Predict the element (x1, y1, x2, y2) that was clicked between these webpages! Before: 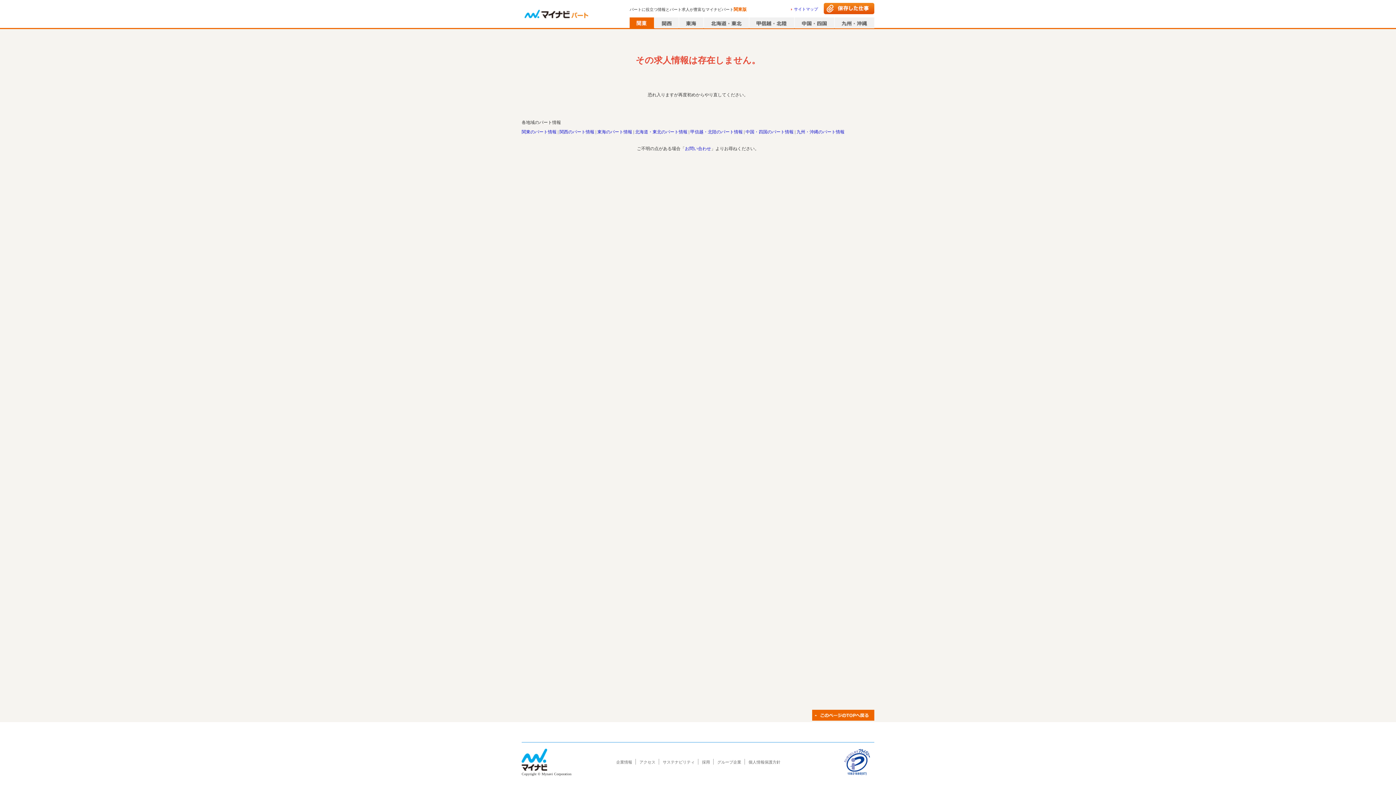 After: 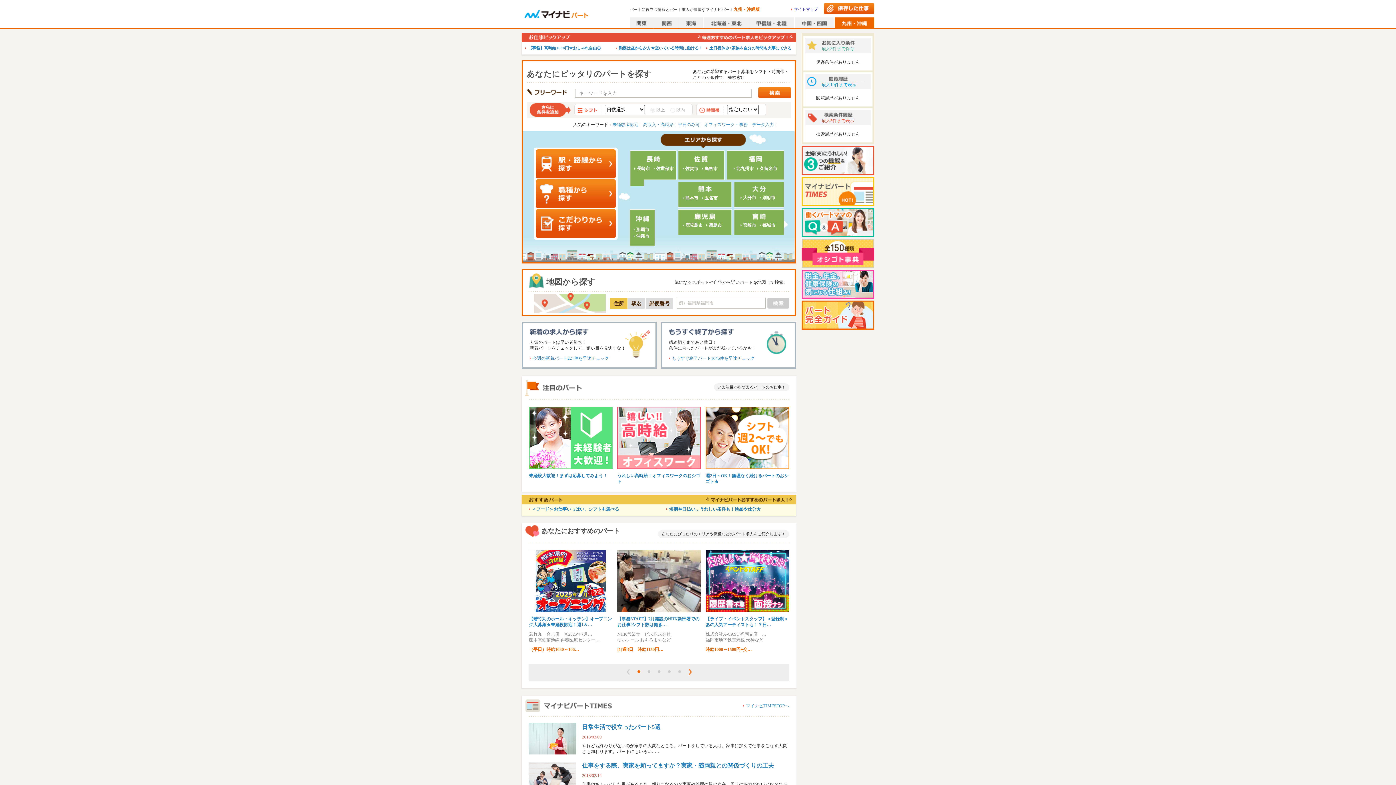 Action: bbox: (796, 129, 844, 134) label: 九州・沖縄のパート情報